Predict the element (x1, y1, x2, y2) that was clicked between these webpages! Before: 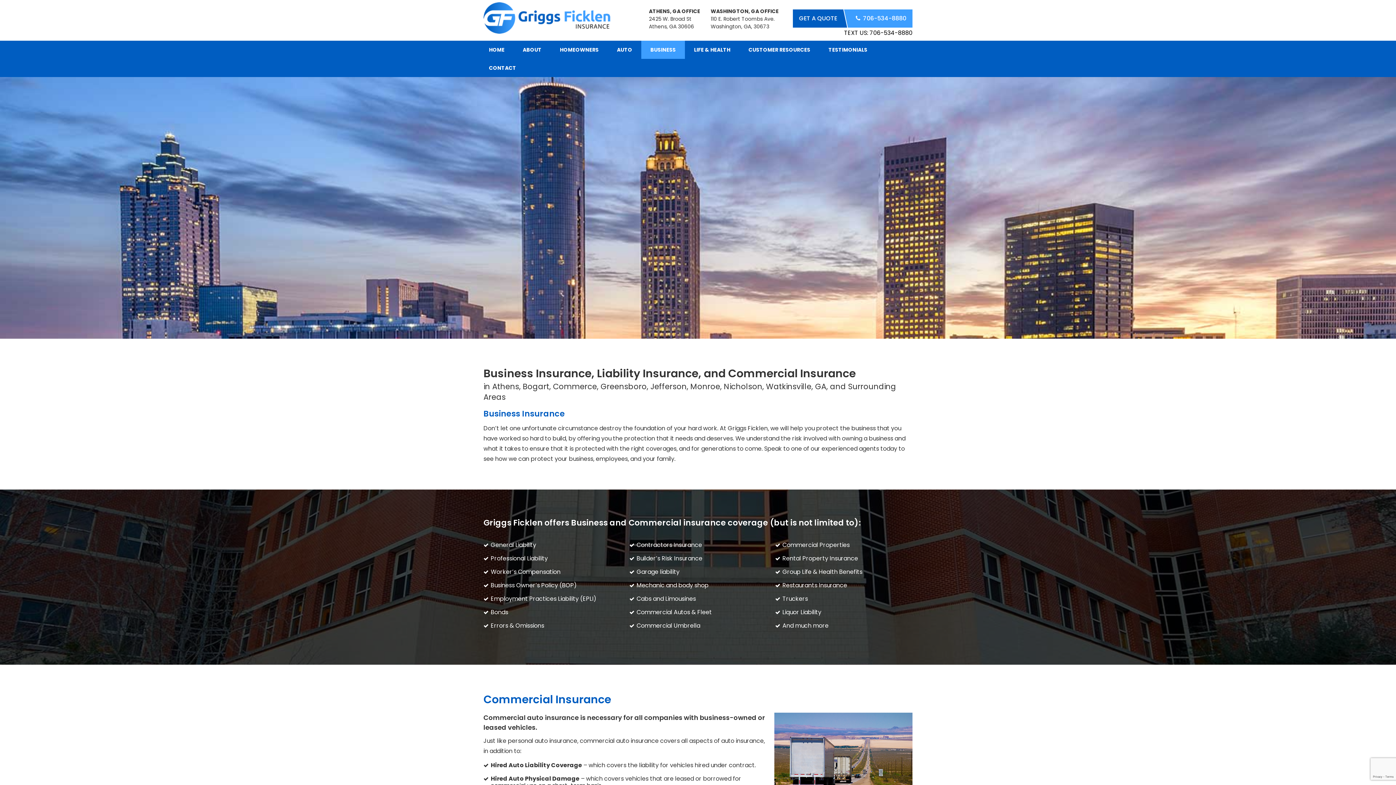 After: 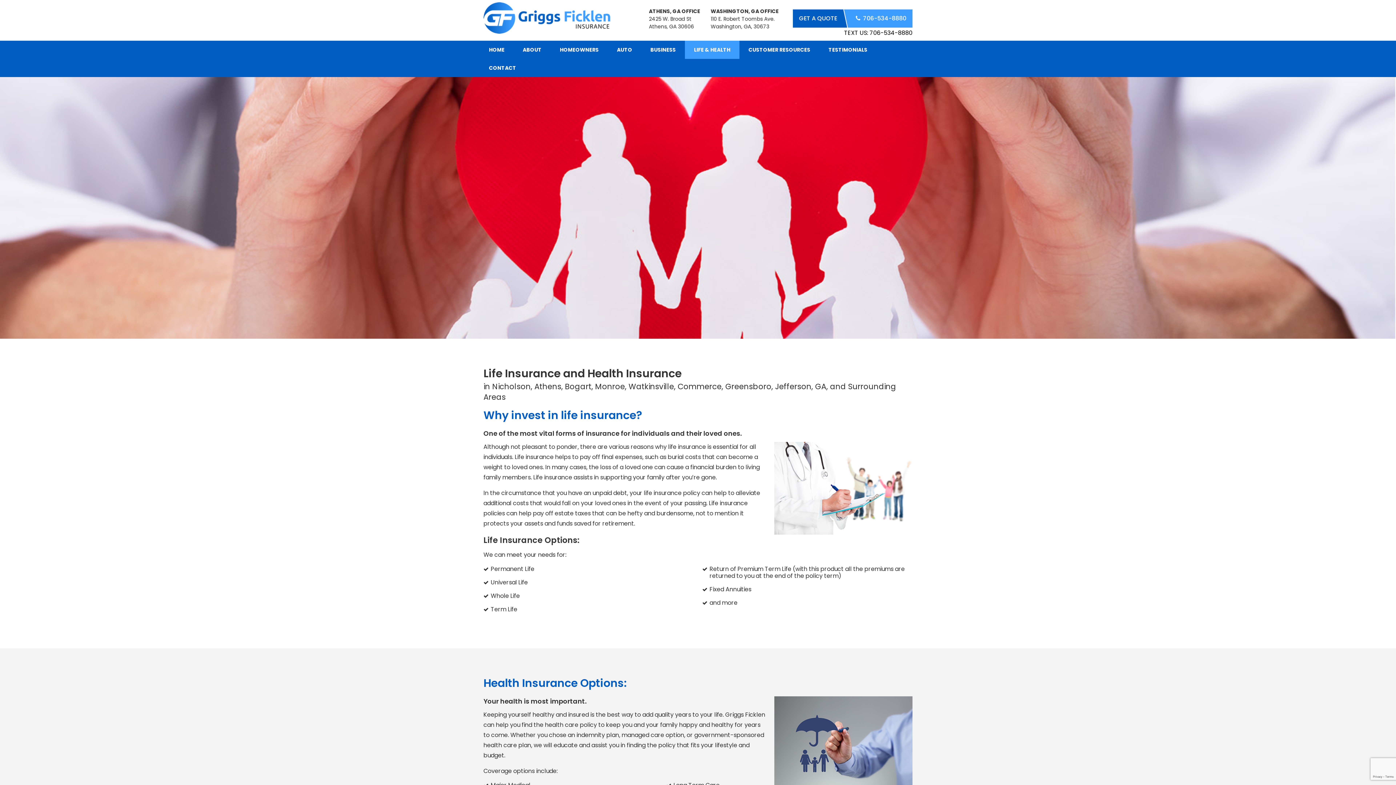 Action: bbox: (685, 40, 739, 58) label: LIFE & HEALTH